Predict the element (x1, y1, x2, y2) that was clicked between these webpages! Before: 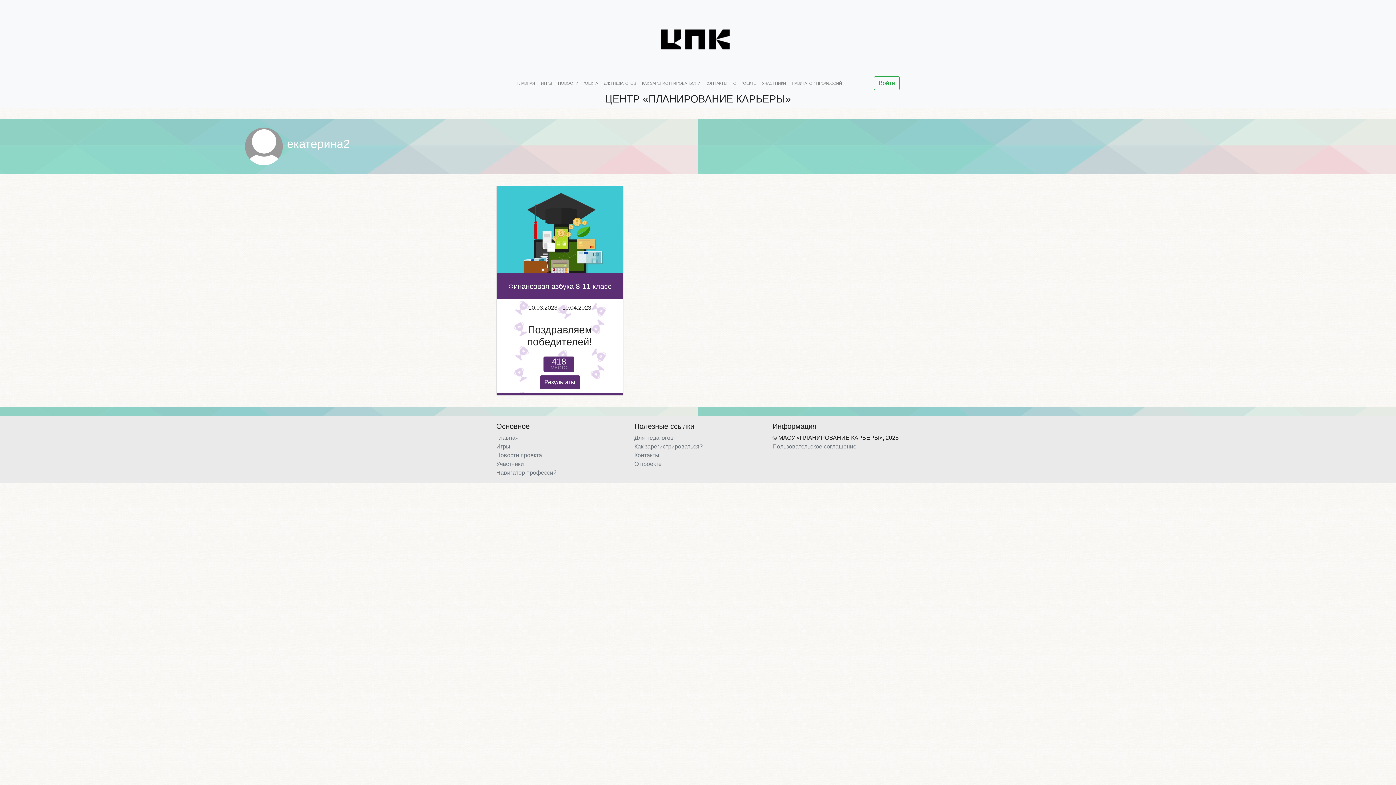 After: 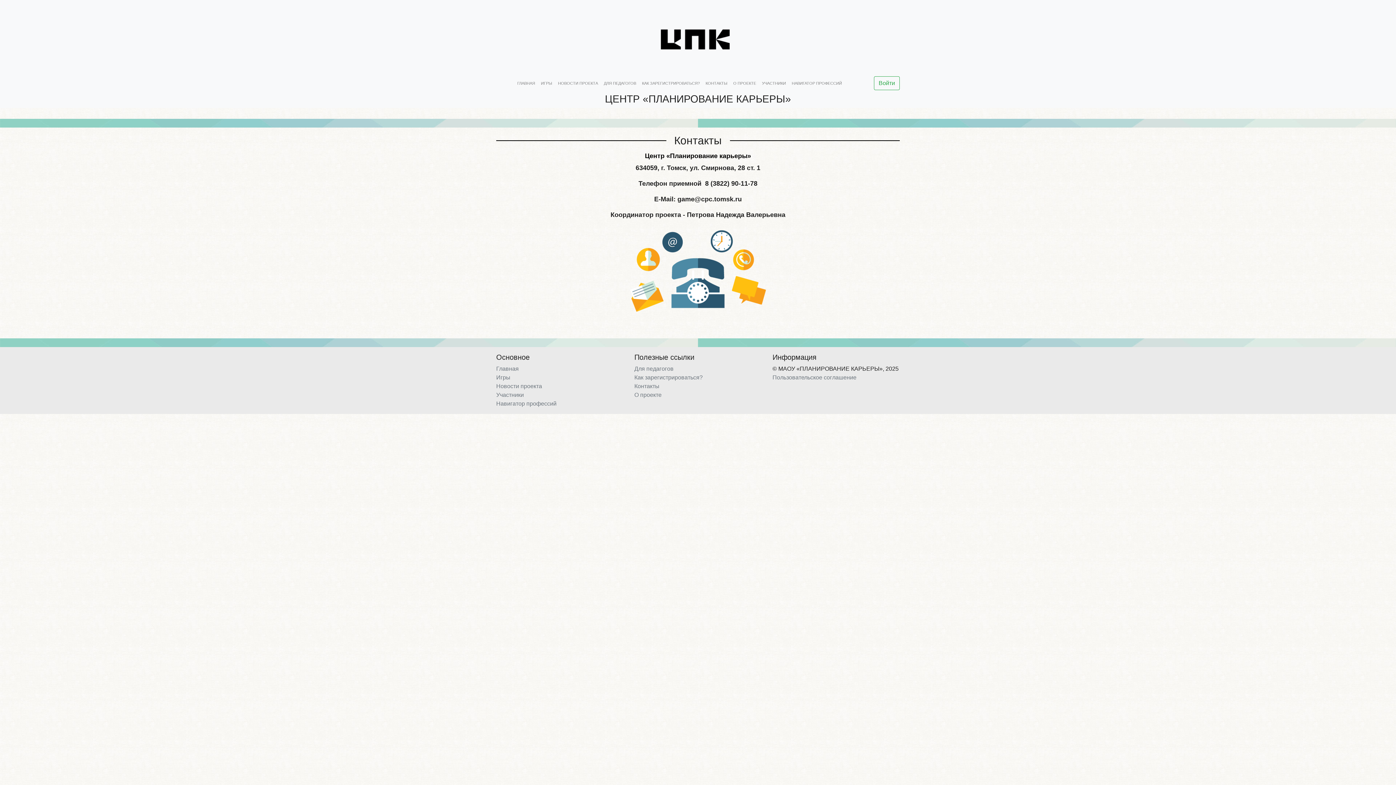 Action: bbox: (702, 77, 730, 89) label: КОНТАКТЫ